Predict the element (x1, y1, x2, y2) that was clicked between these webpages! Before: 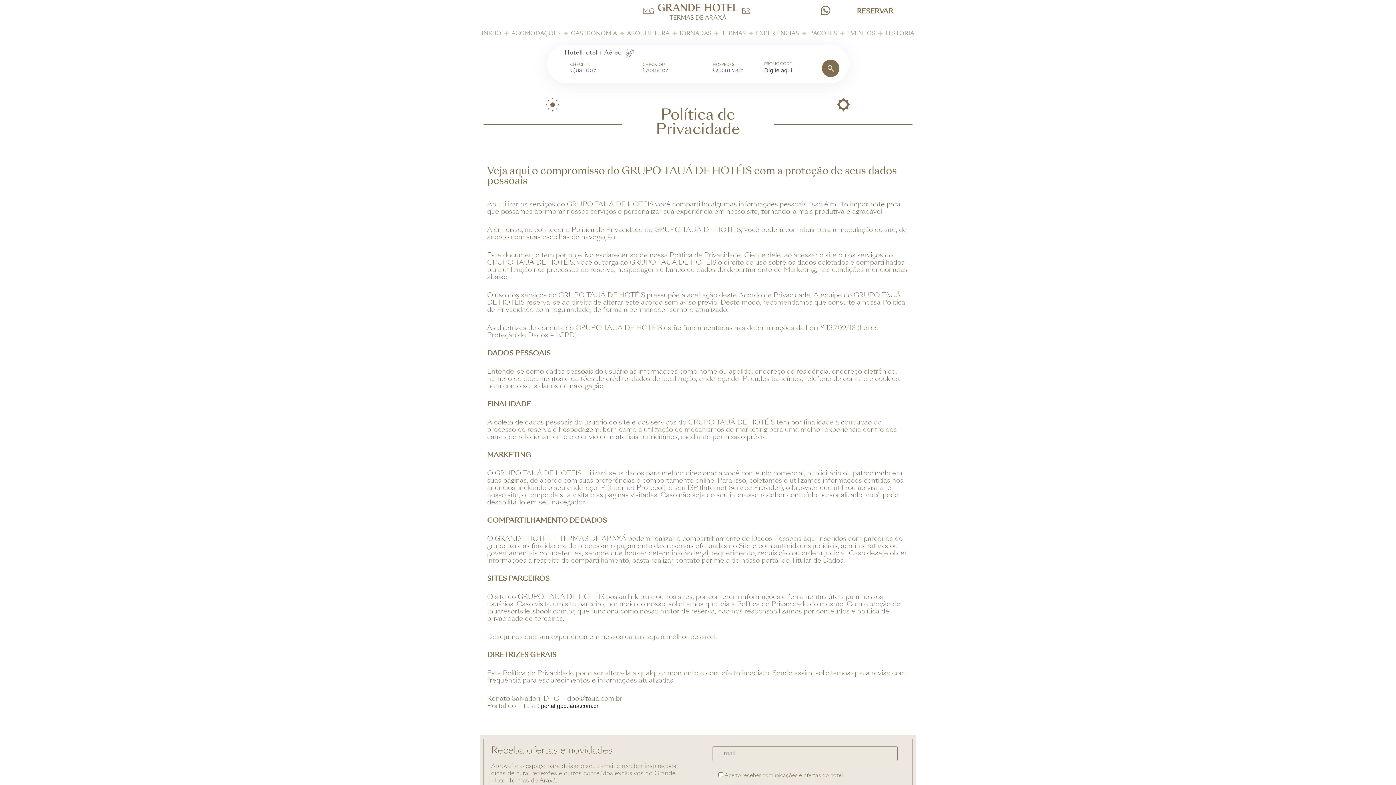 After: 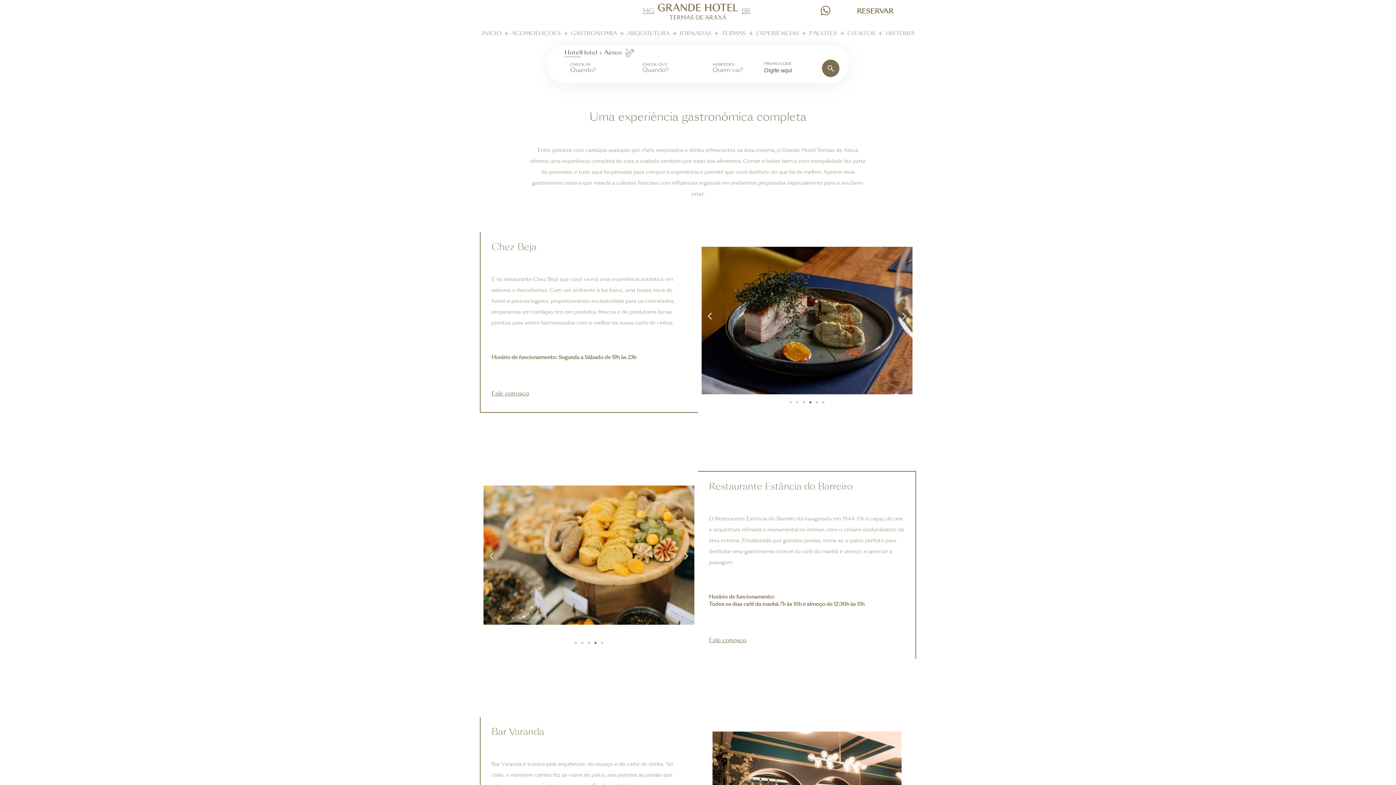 Action: label: GASTRONOMIA bbox: (562, 30, 617, 37)